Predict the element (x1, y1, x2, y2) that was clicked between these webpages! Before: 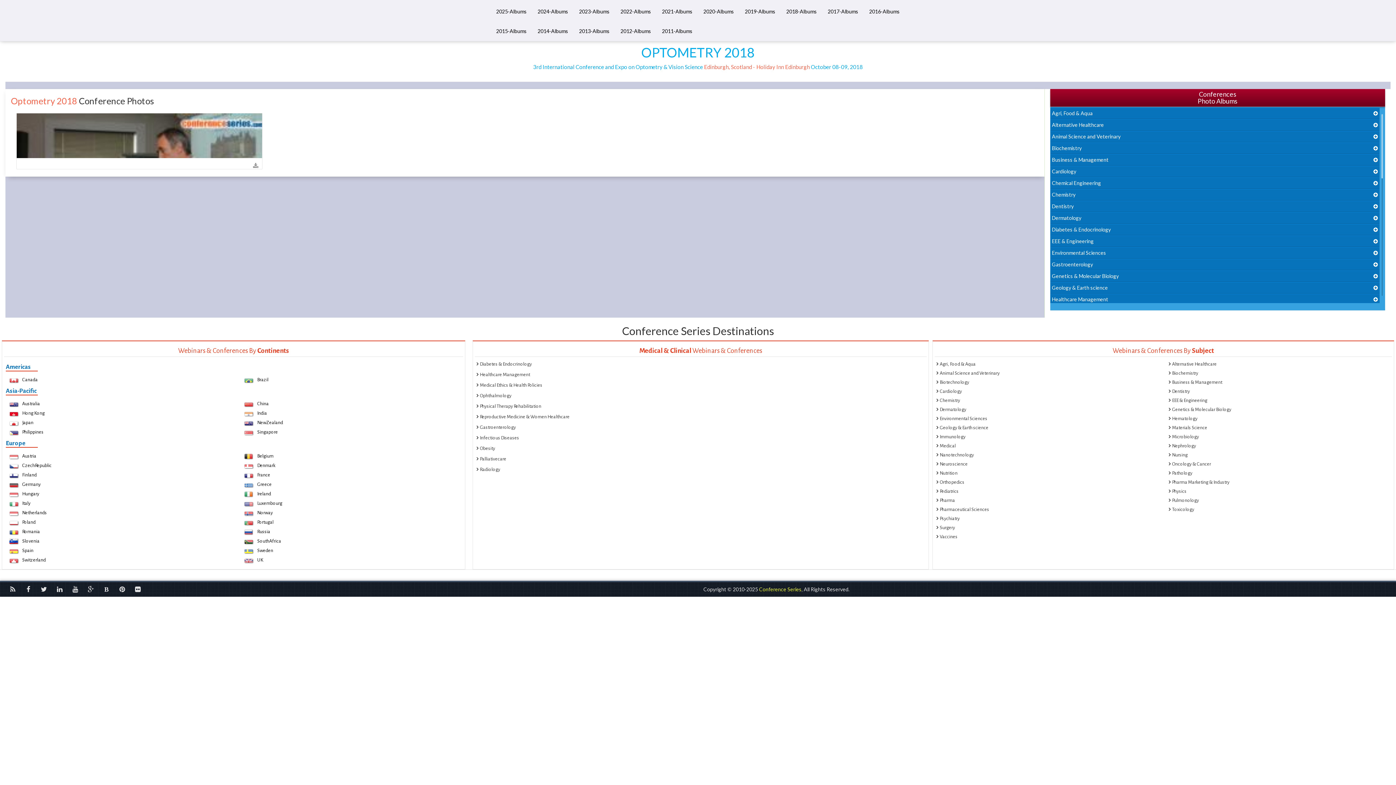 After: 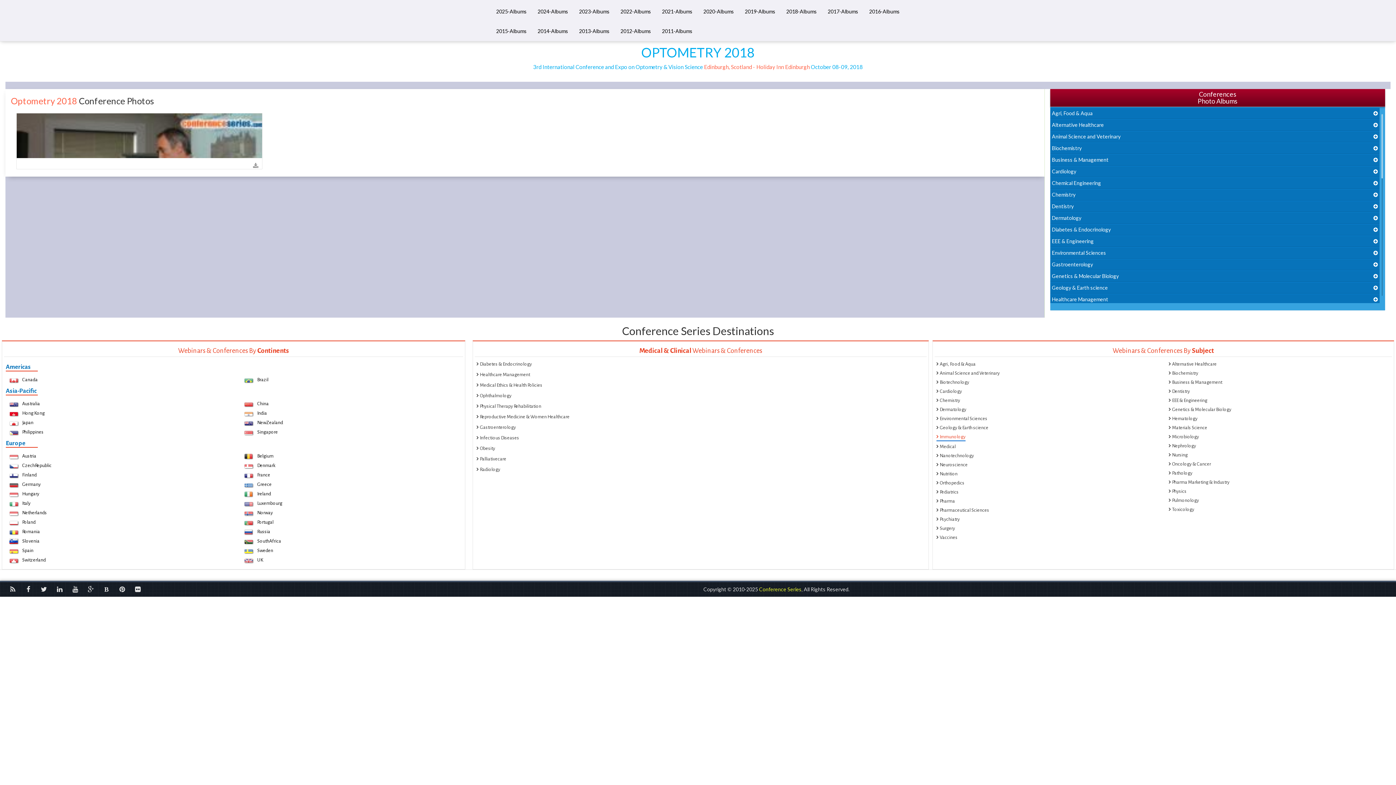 Action: bbox: (936, 433, 965, 440) label: Immunology